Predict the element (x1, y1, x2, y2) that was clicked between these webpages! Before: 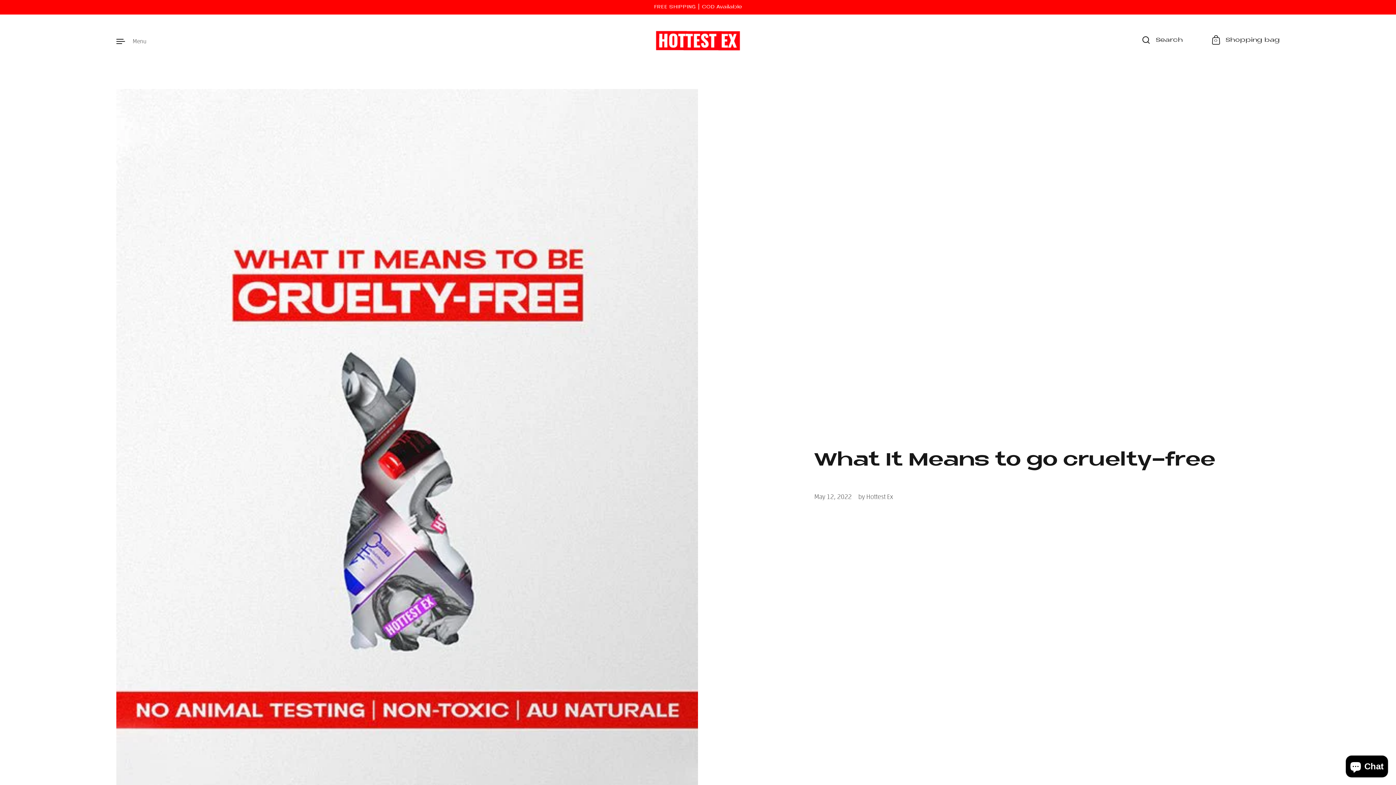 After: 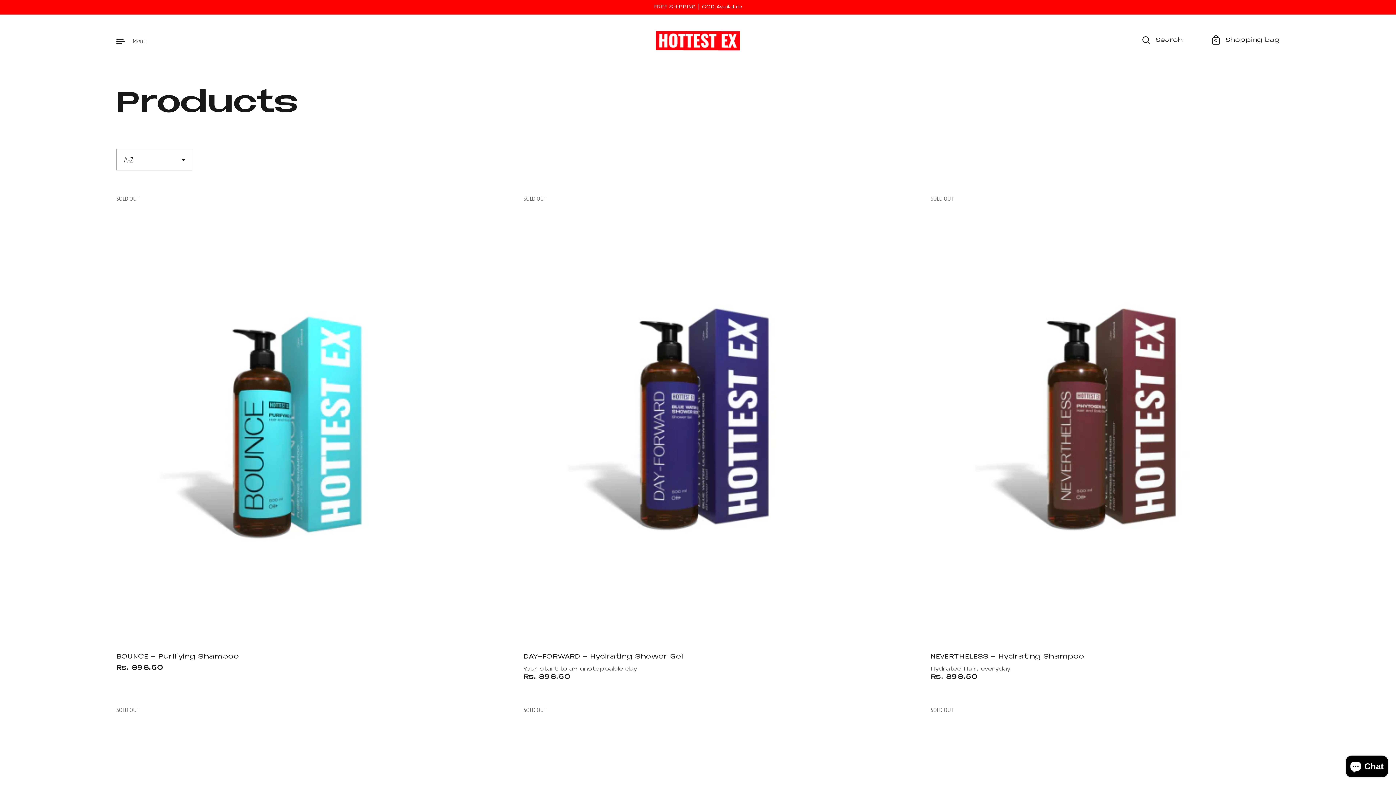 Action: bbox: (0, 0, 1396, 14) label: FREE SHIPPING | COD Available